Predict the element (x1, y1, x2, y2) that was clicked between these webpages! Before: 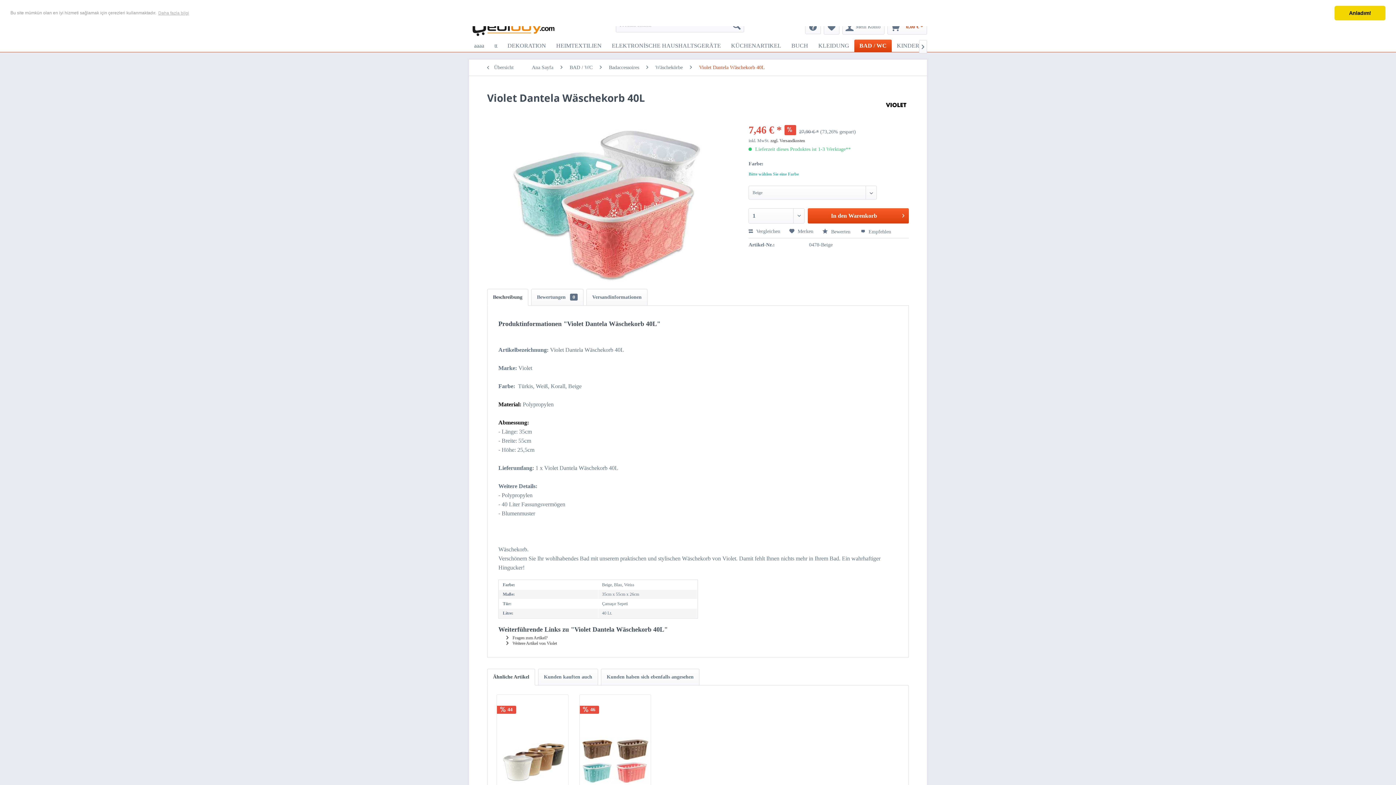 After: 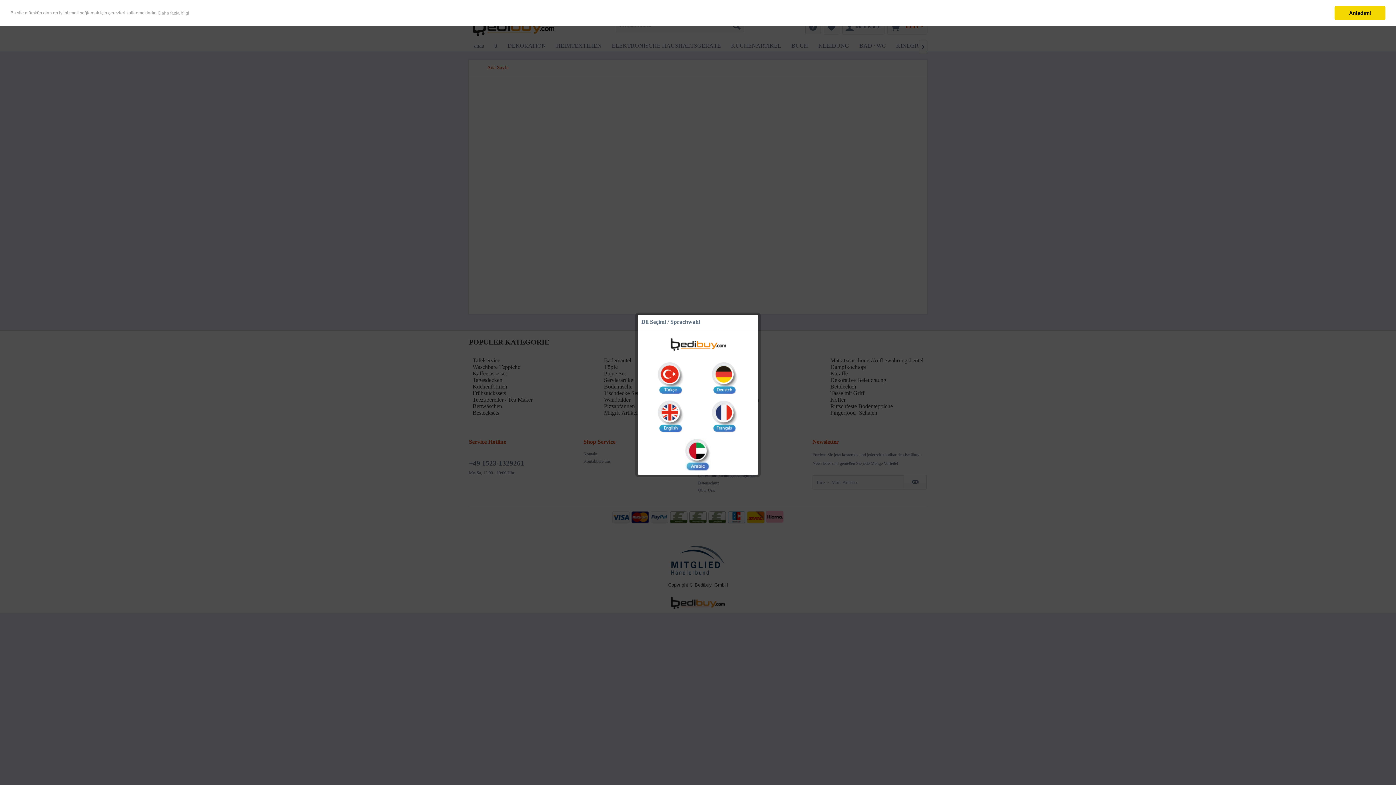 Action: bbox: (472, 17, 554, 36)